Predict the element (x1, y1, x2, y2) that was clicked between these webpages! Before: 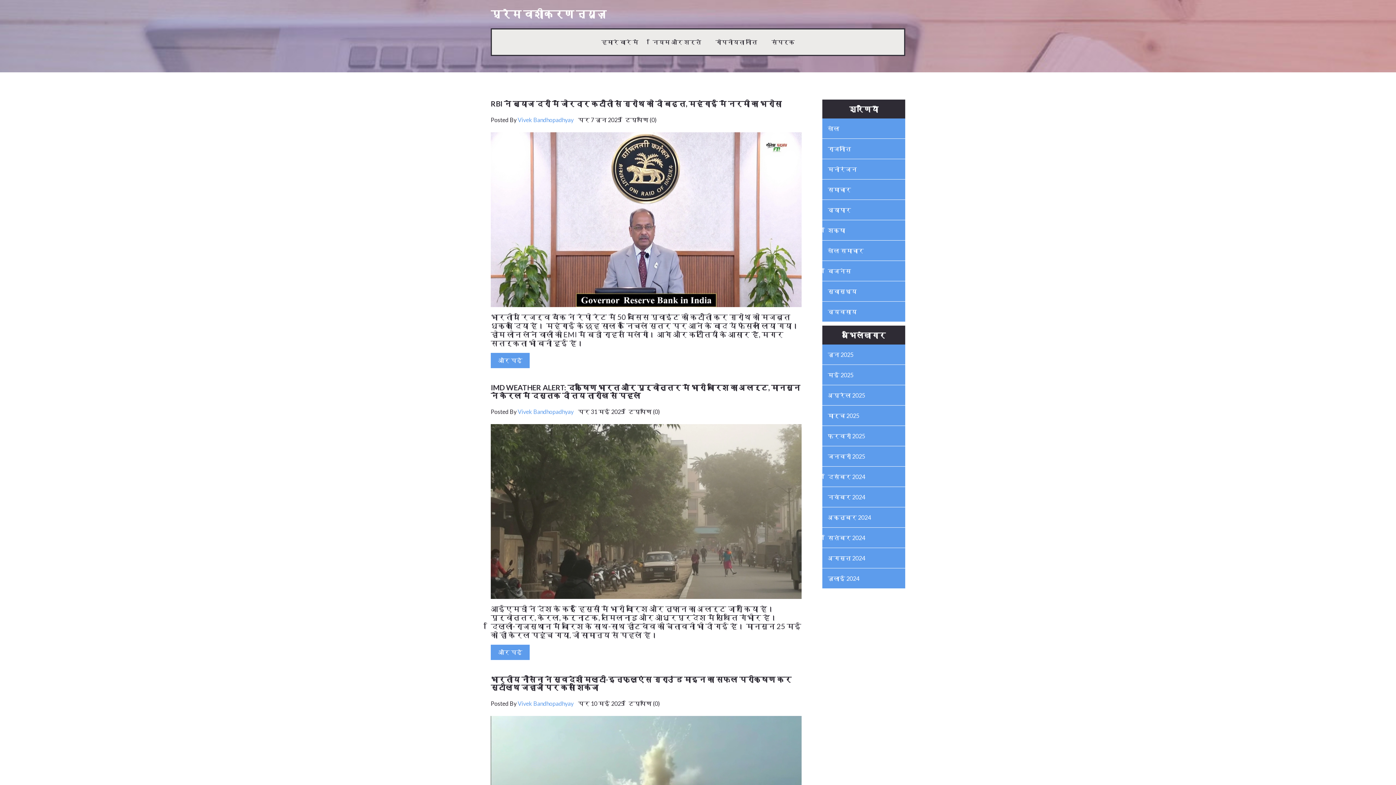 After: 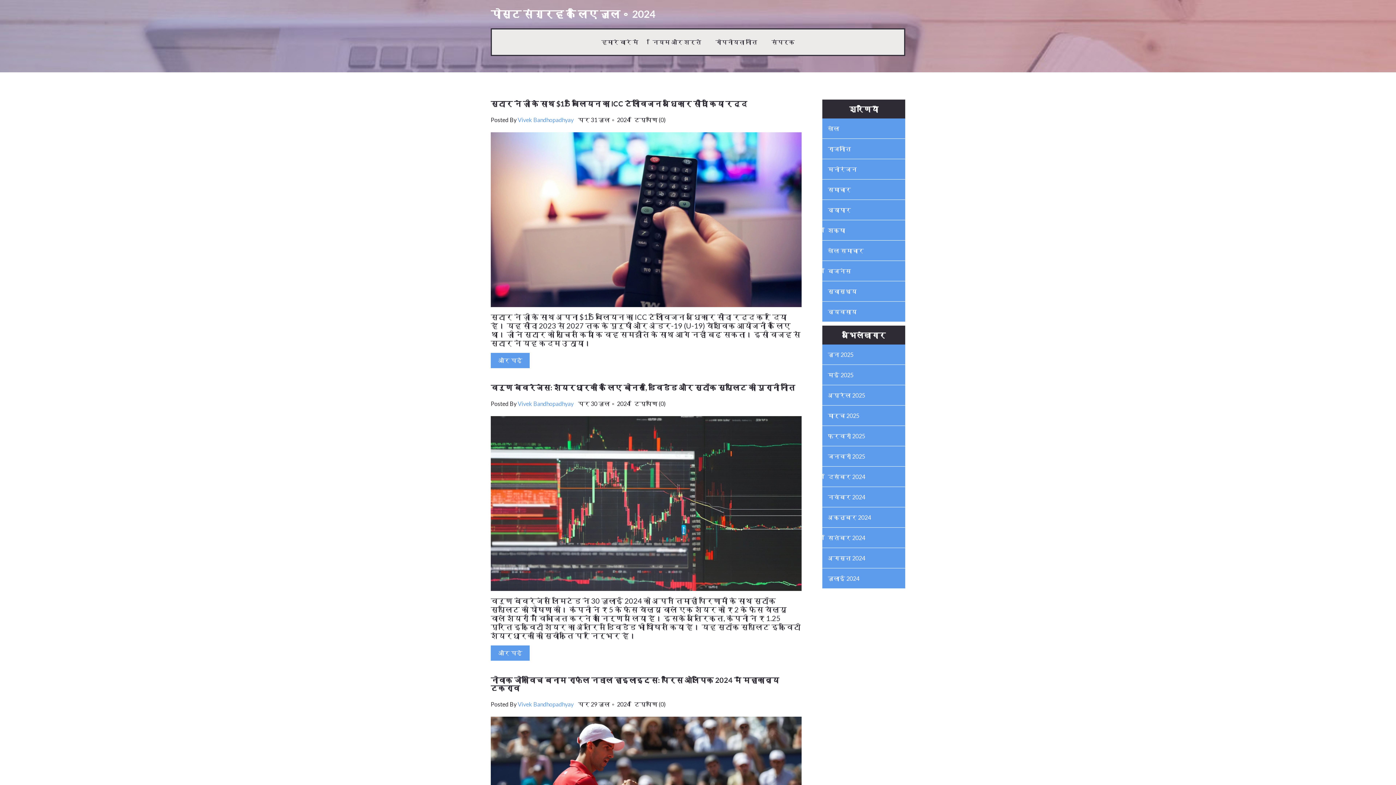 Action: bbox: (828, 574, 900, 583) label: जुलाई 2024